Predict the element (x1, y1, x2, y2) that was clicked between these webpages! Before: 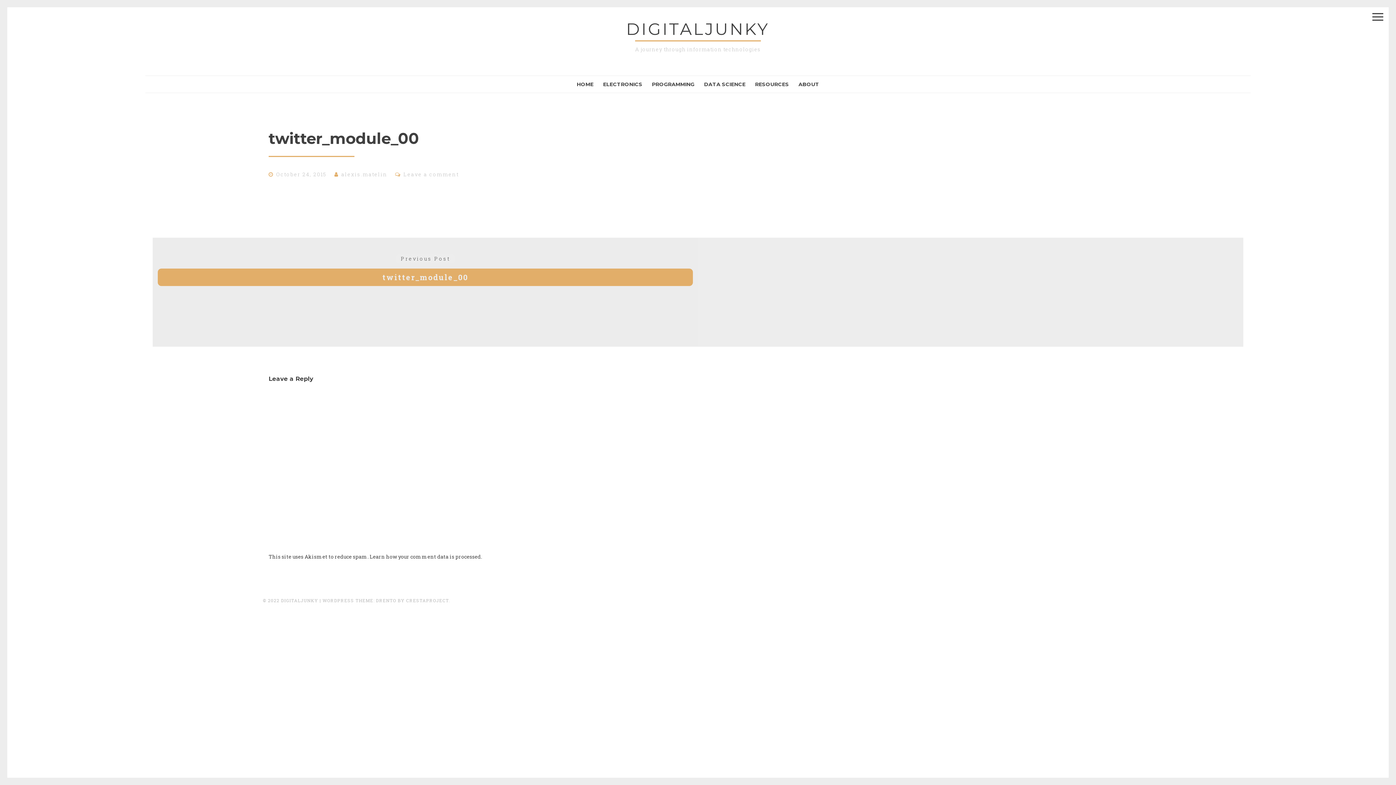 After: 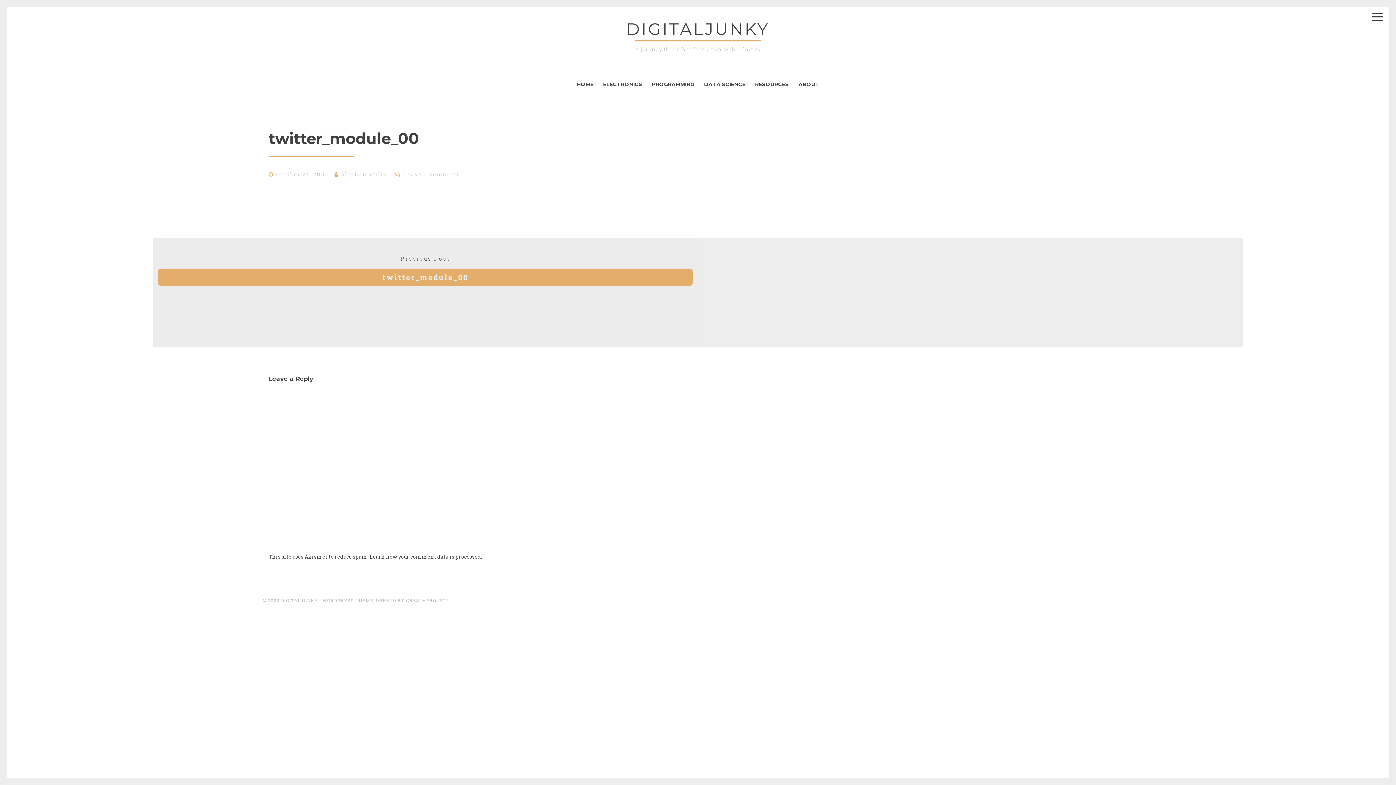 Action: bbox: (276, 170, 326, 177) label: October 24, 2015